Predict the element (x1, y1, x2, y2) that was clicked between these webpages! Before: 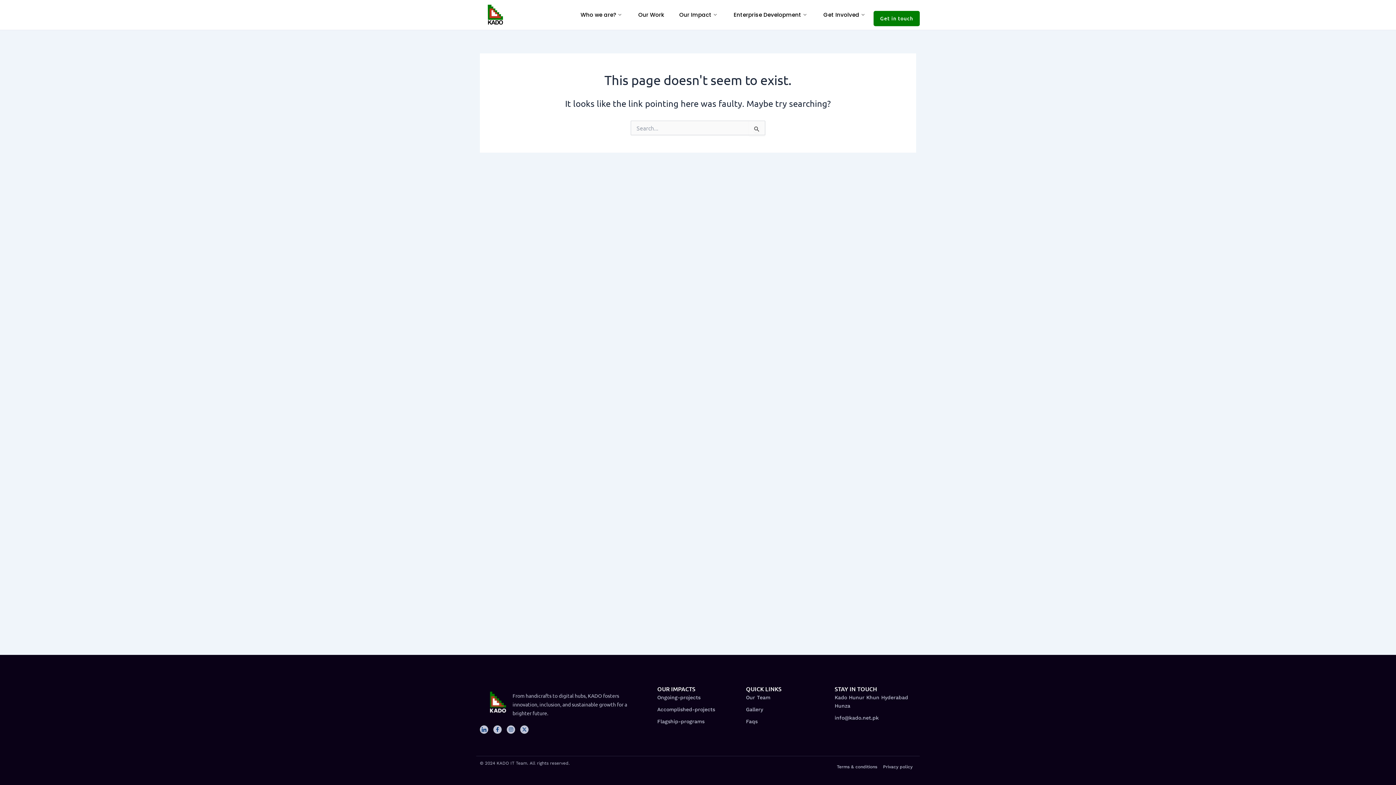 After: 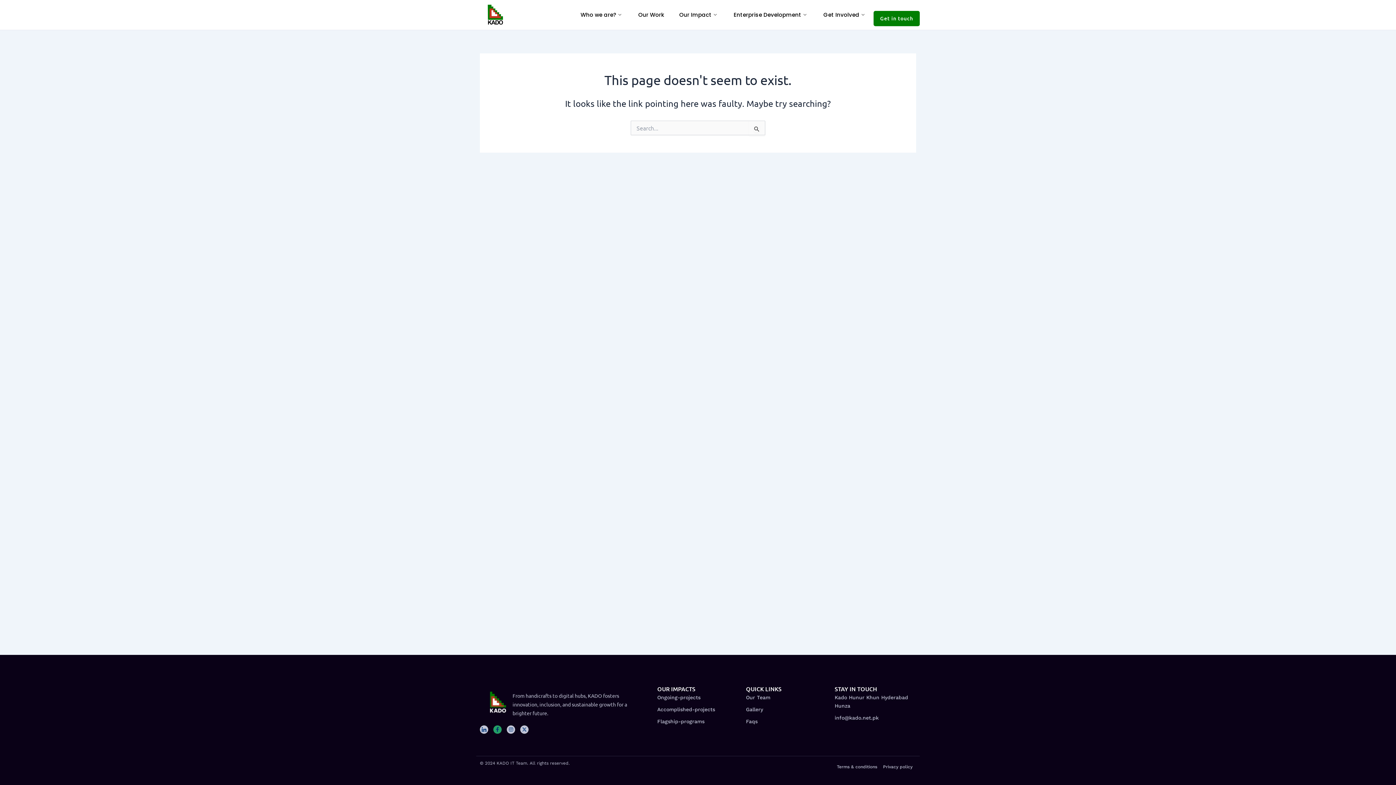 Action: label: Facebook-f bbox: (493, 725, 501, 734)